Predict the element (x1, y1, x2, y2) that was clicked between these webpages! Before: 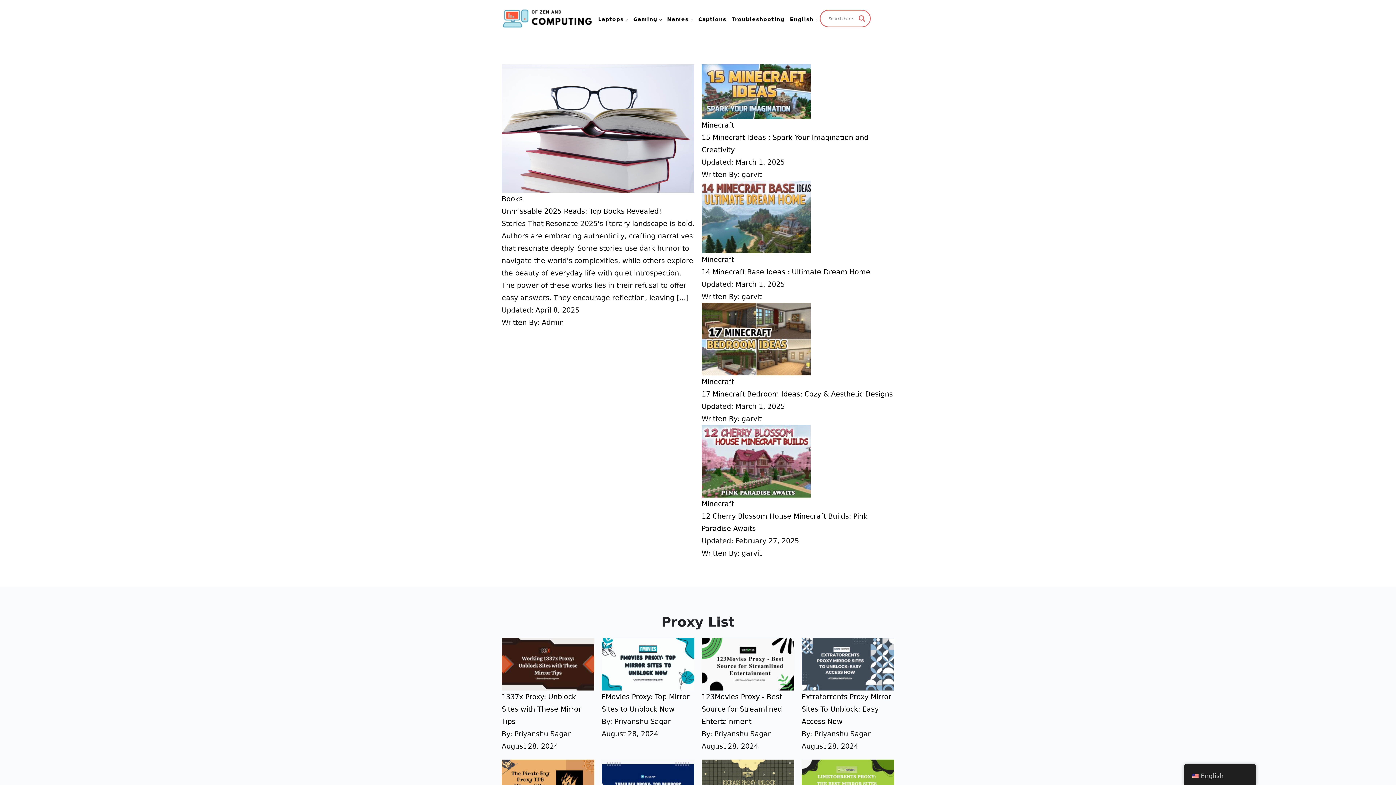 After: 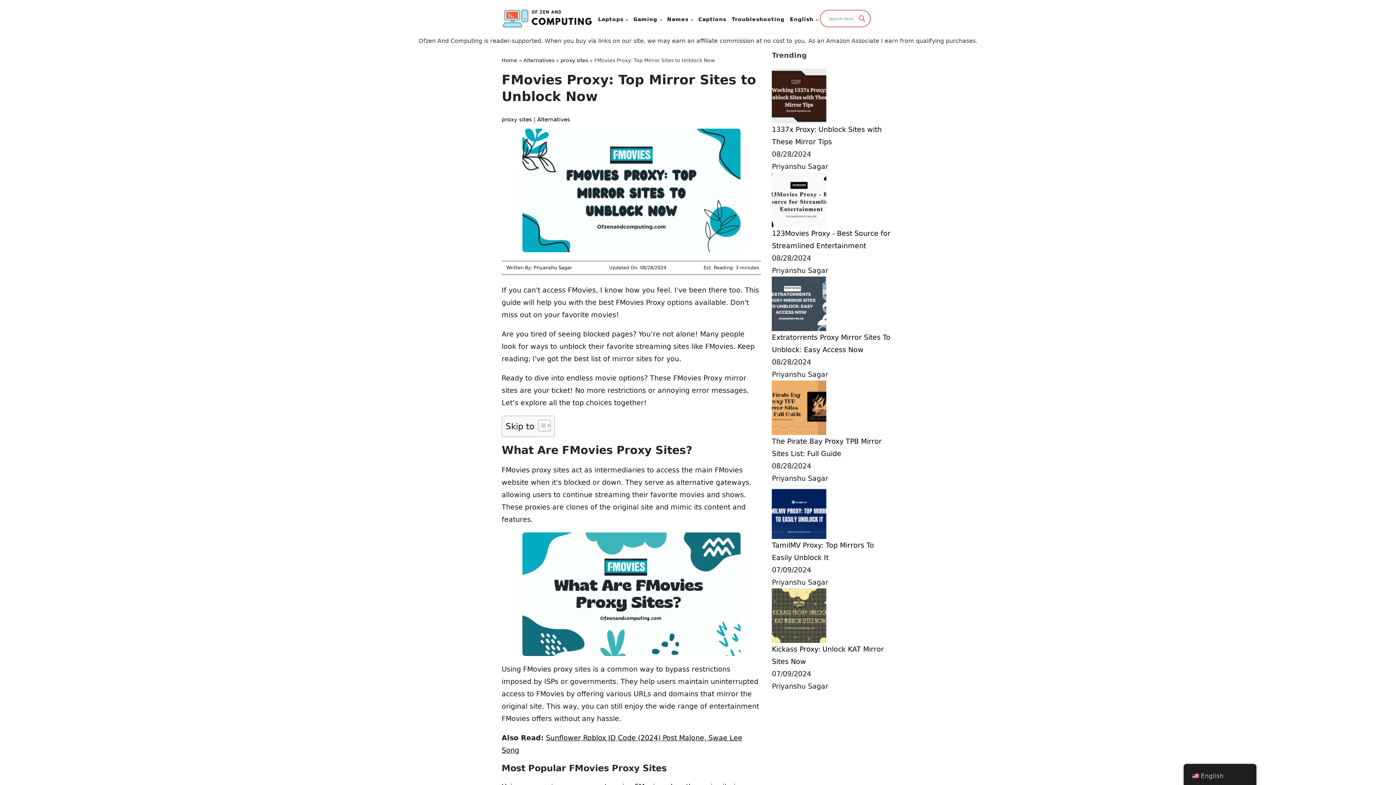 Action: bbox: (601, 690, 694, 715) label: FMovies Proxy: Top Mirror Sites to Unblock Now